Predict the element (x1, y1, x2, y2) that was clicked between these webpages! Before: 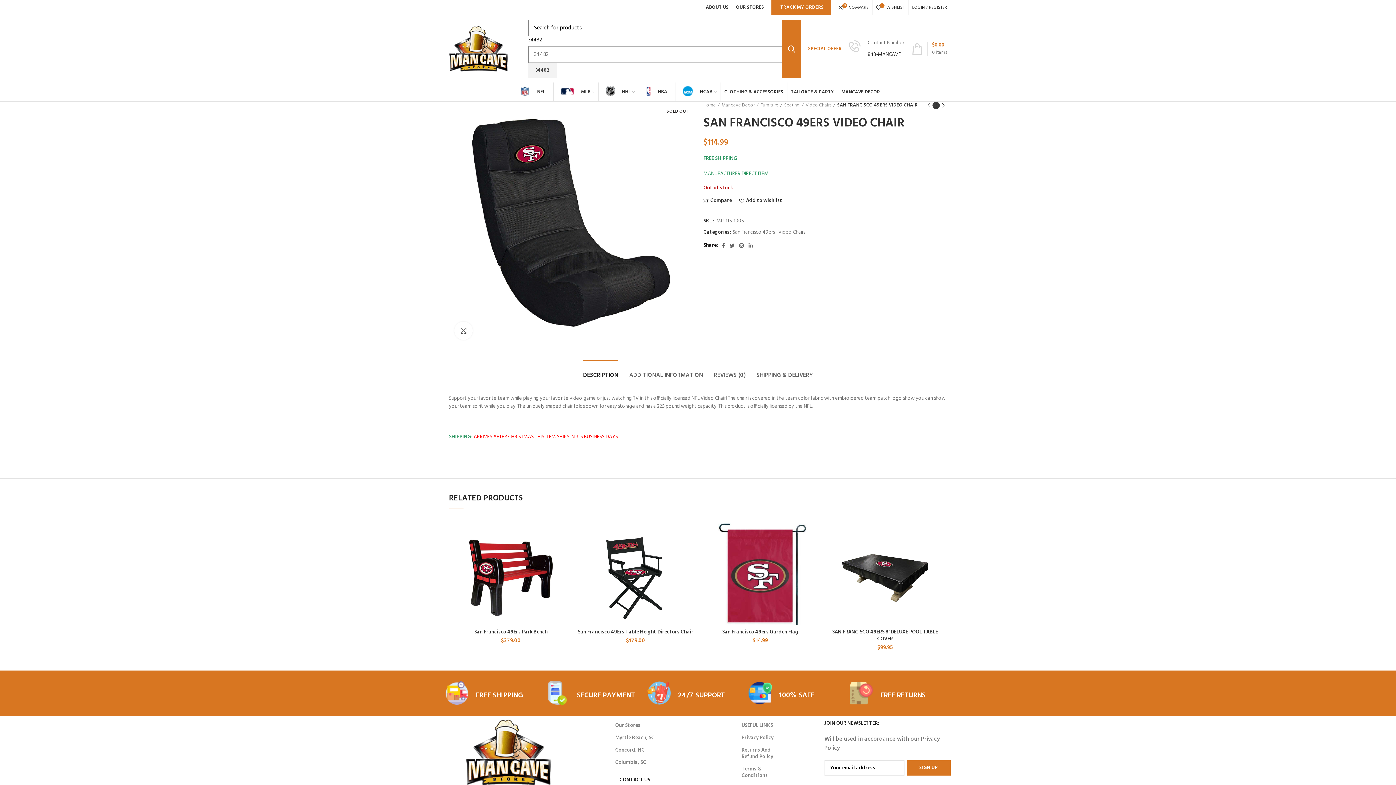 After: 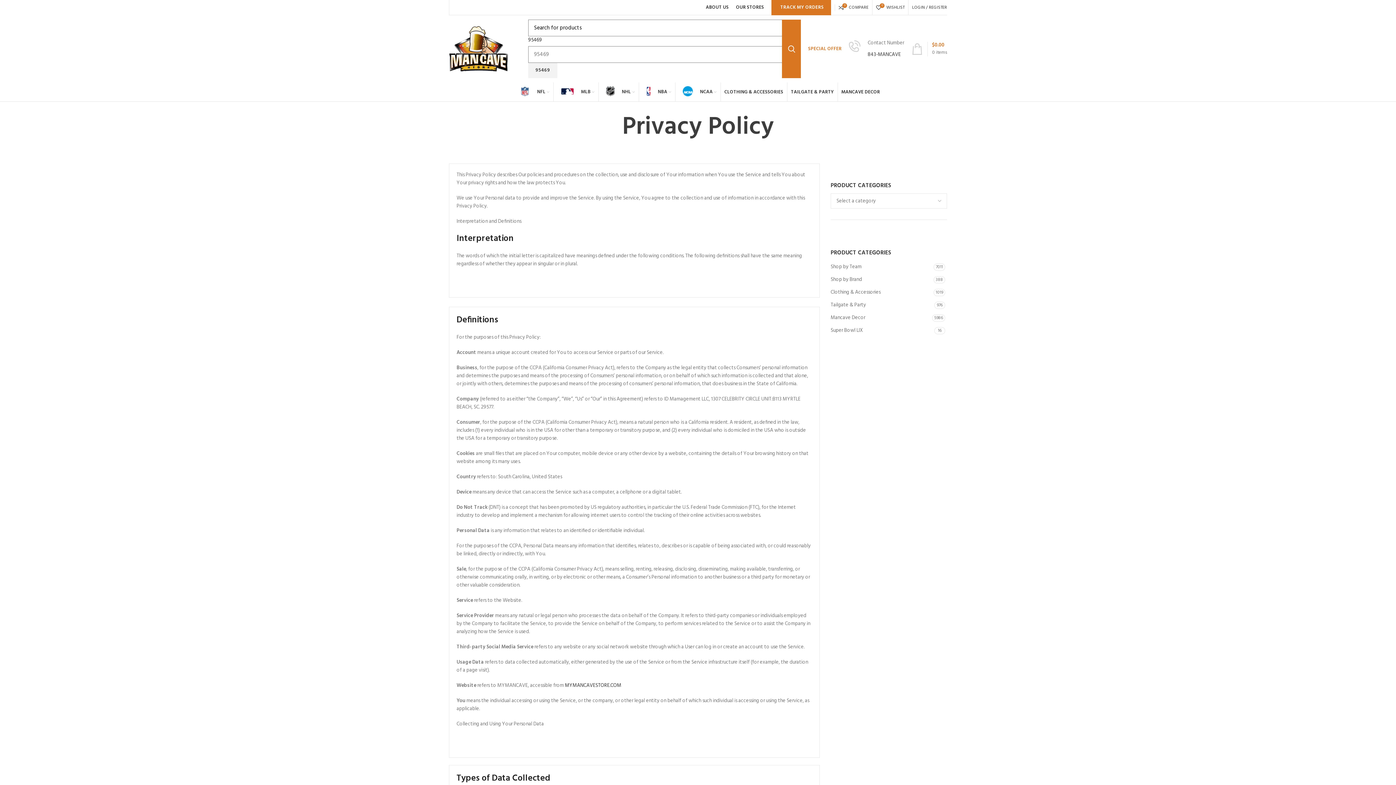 Action: label: Privacy Policy bbox: (741, 732, 788, 744)